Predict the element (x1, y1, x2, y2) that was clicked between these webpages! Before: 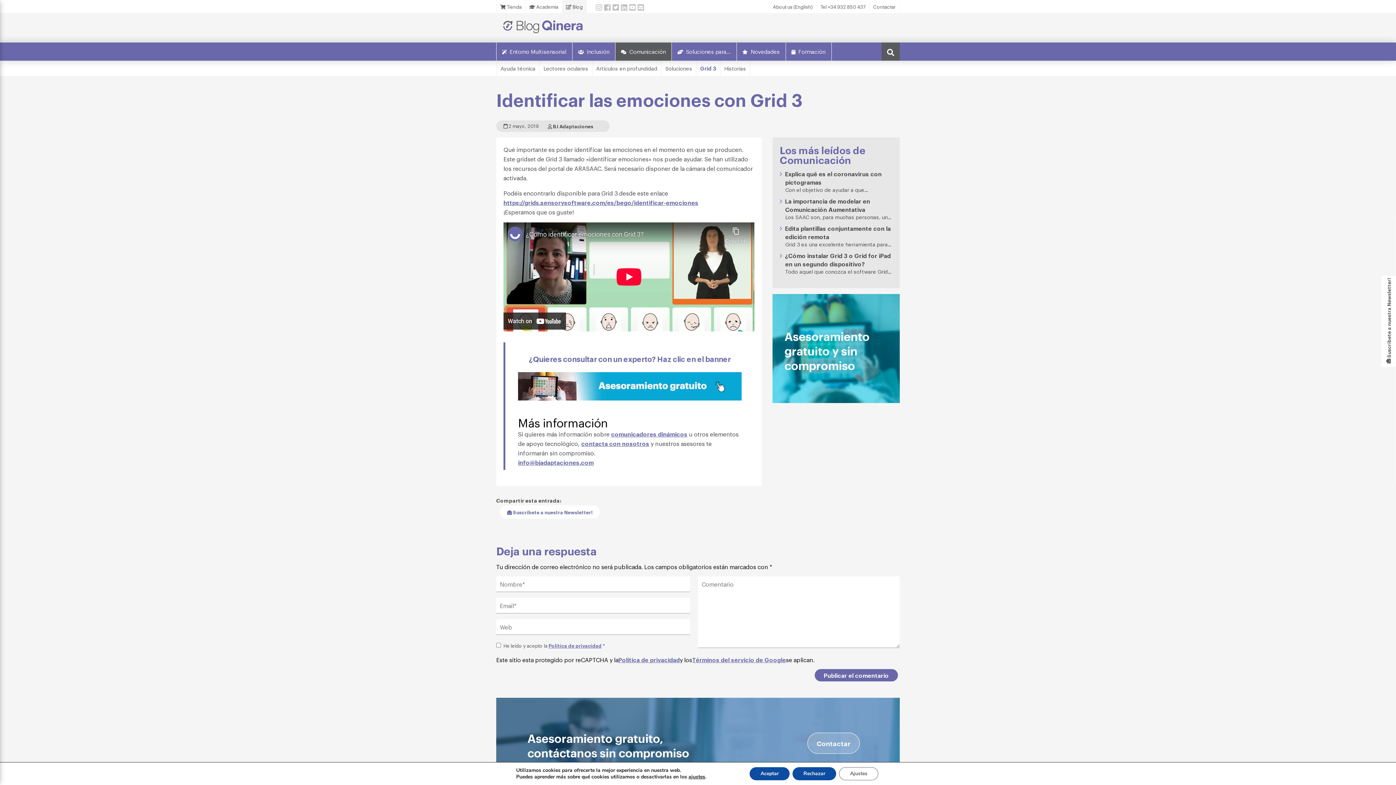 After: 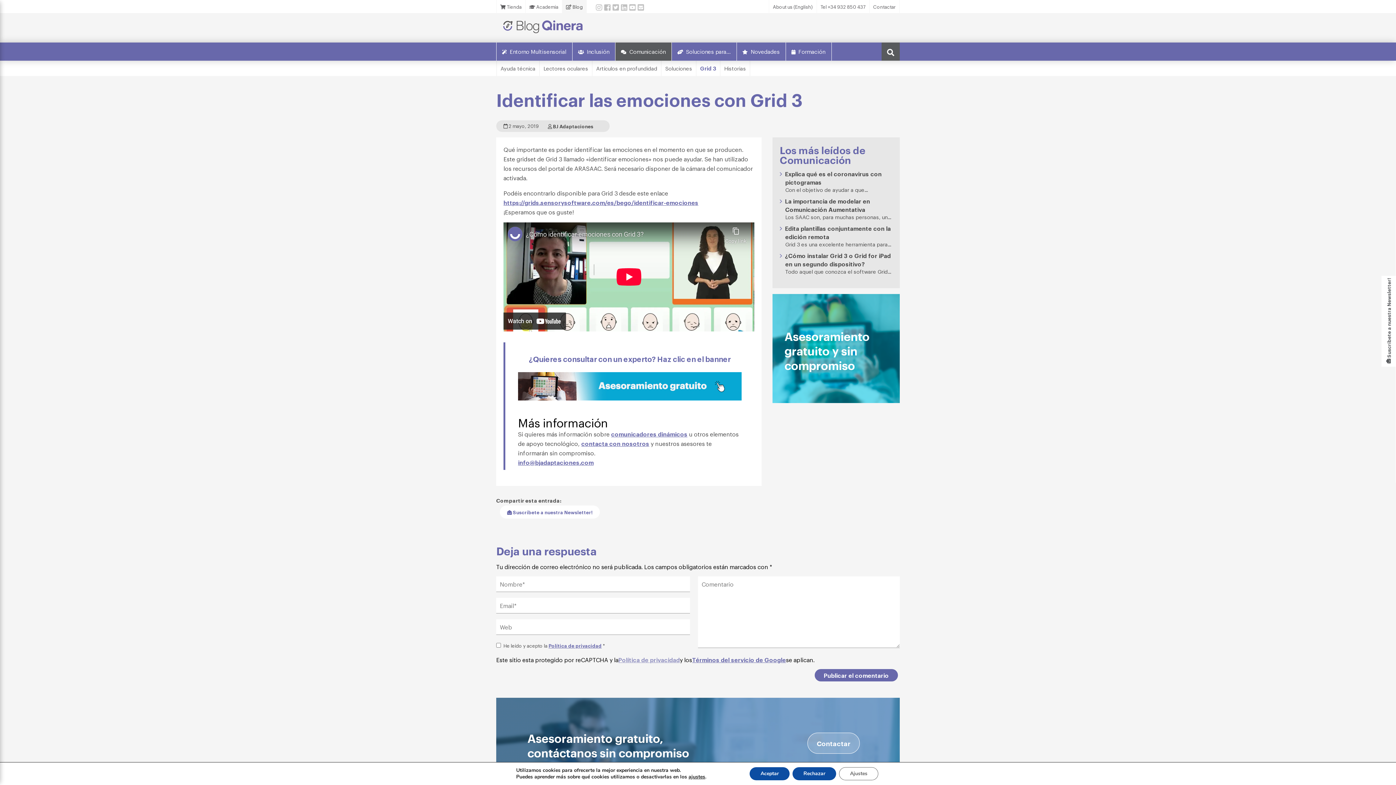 Action: bbox: (618, 655, 680, 663) label: Política de privacidad